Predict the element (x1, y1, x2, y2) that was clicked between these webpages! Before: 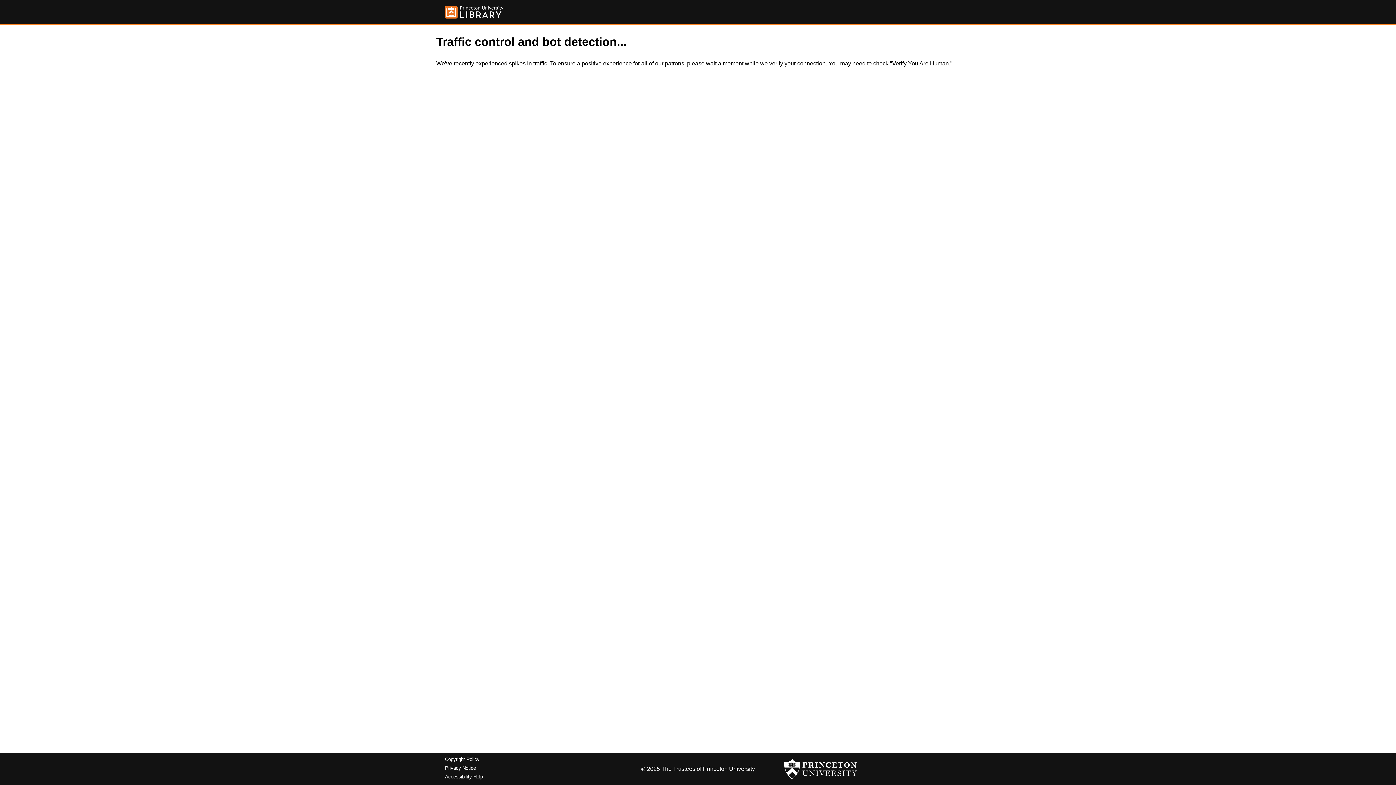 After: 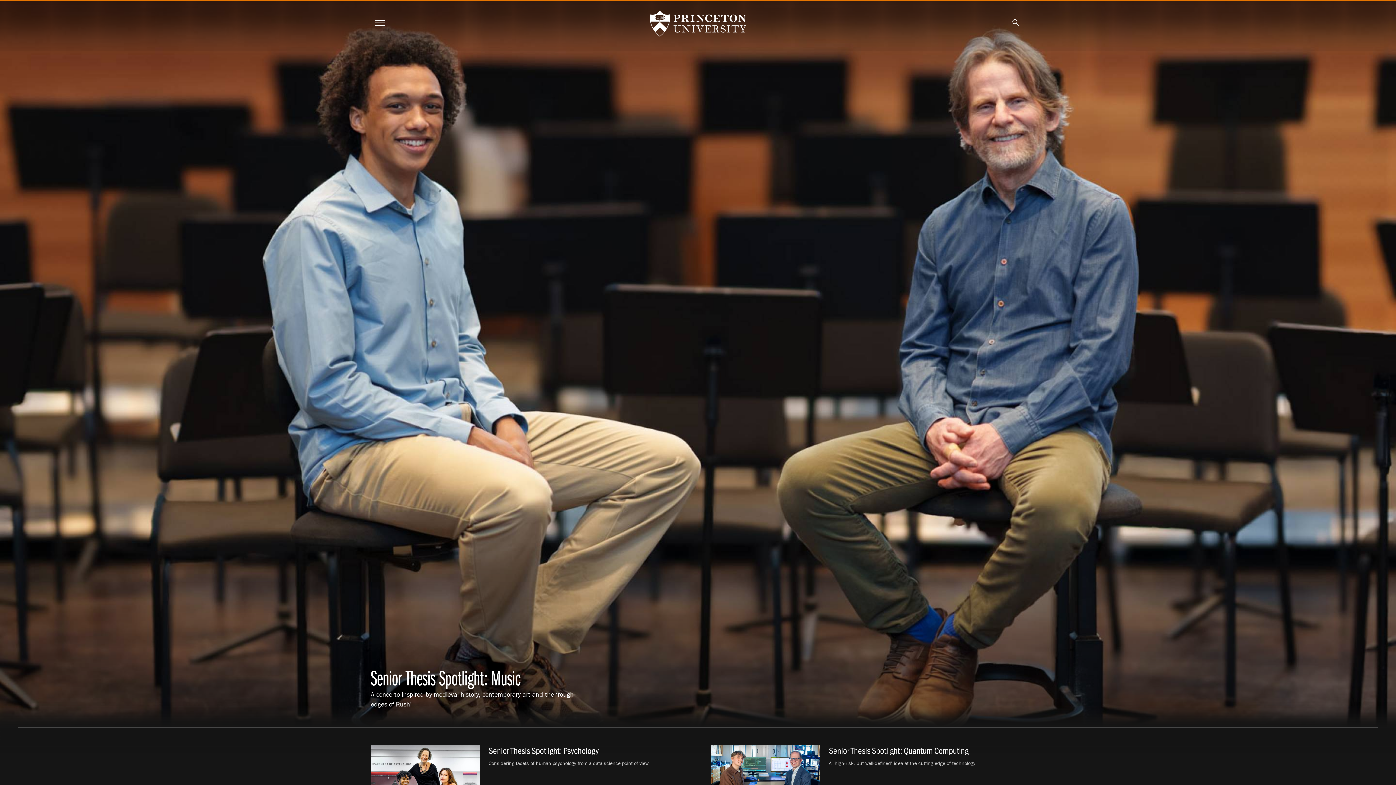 Action: bbox: (784, 756, 857, 782)